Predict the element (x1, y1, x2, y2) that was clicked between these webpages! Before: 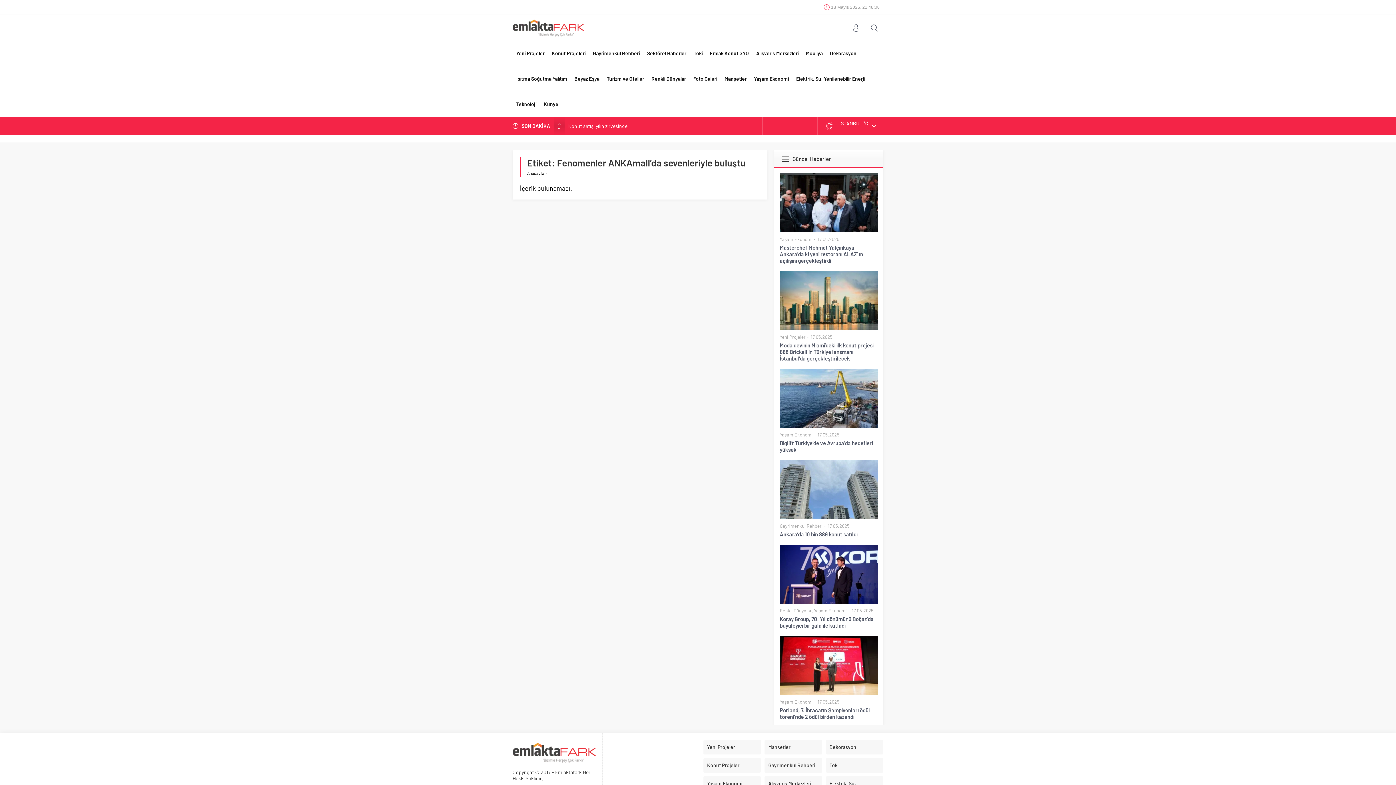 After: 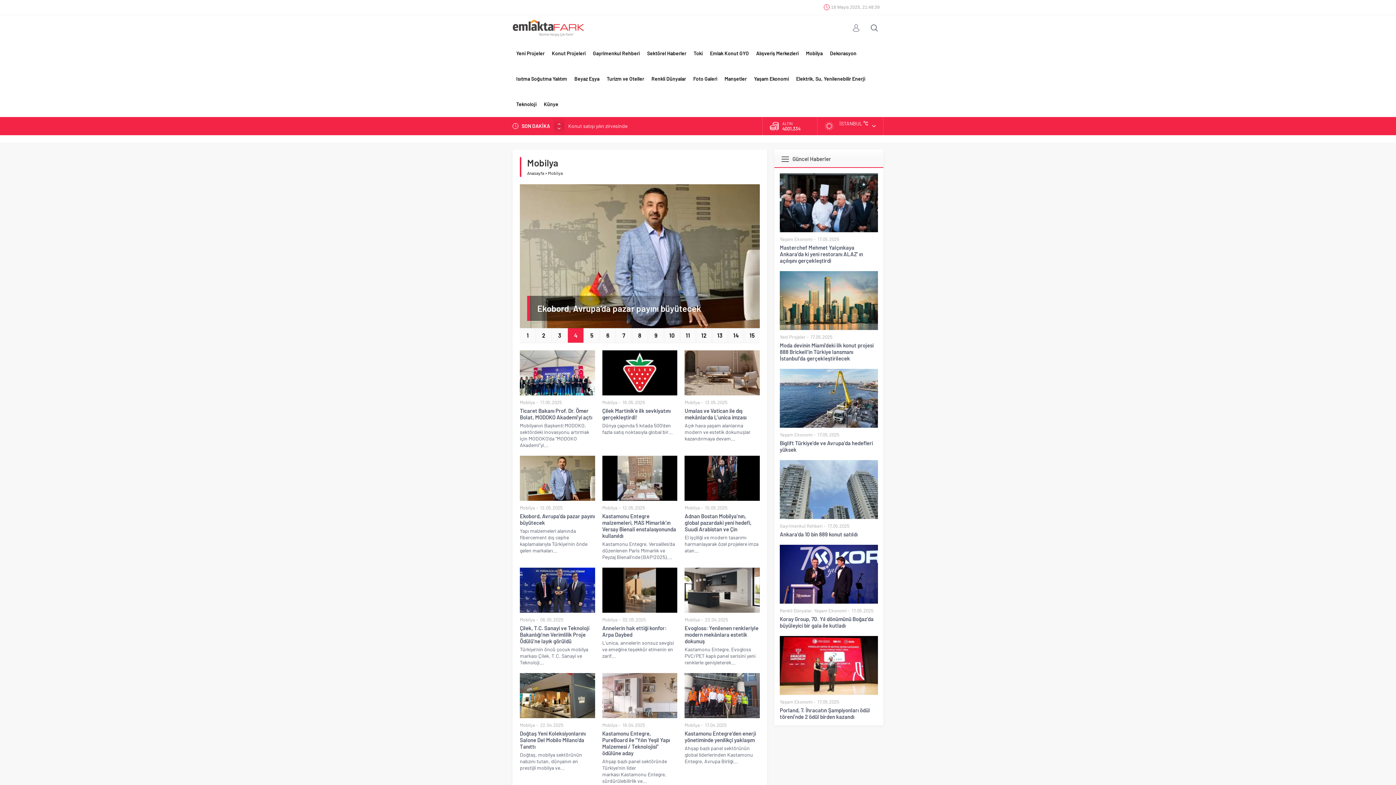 Action: label: Mobilya bbox: (802, 40, 826, 66)